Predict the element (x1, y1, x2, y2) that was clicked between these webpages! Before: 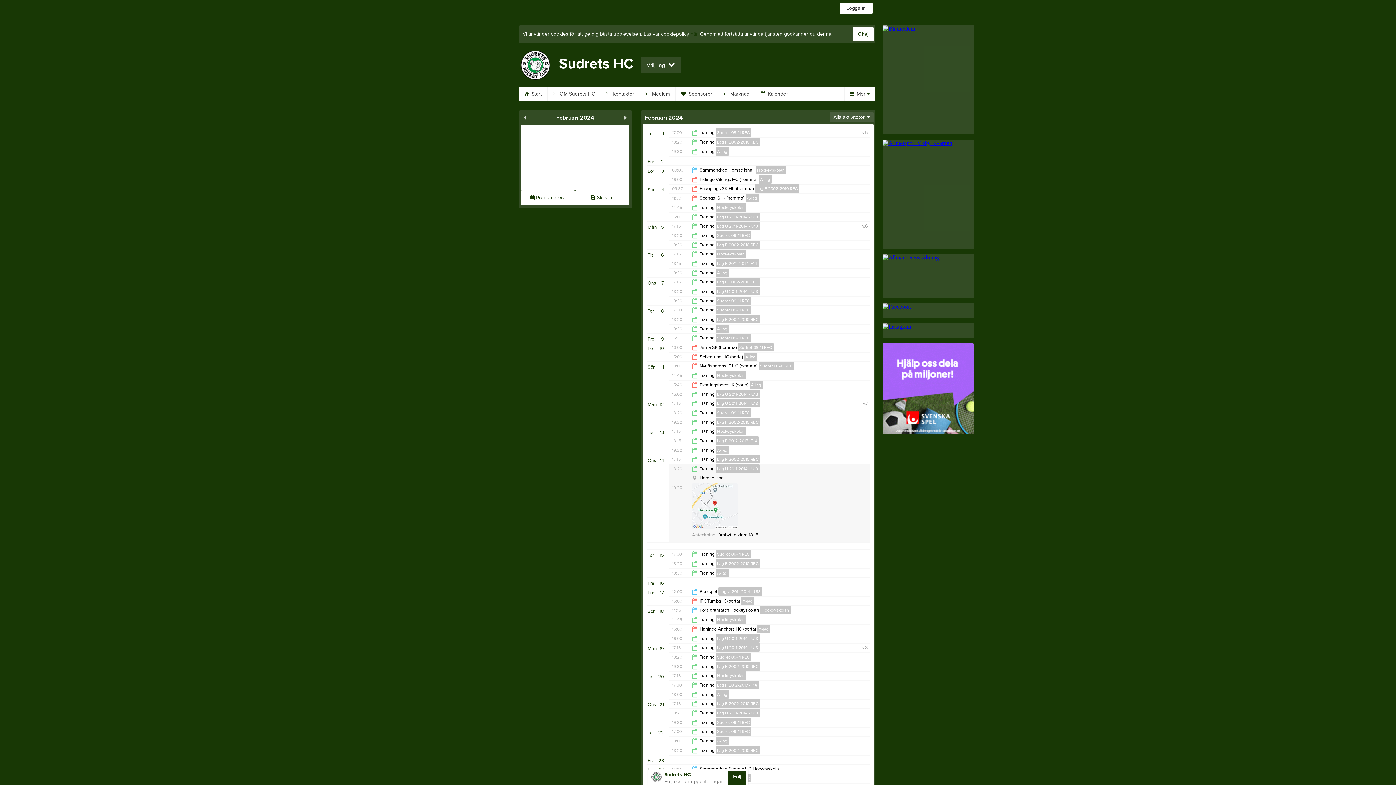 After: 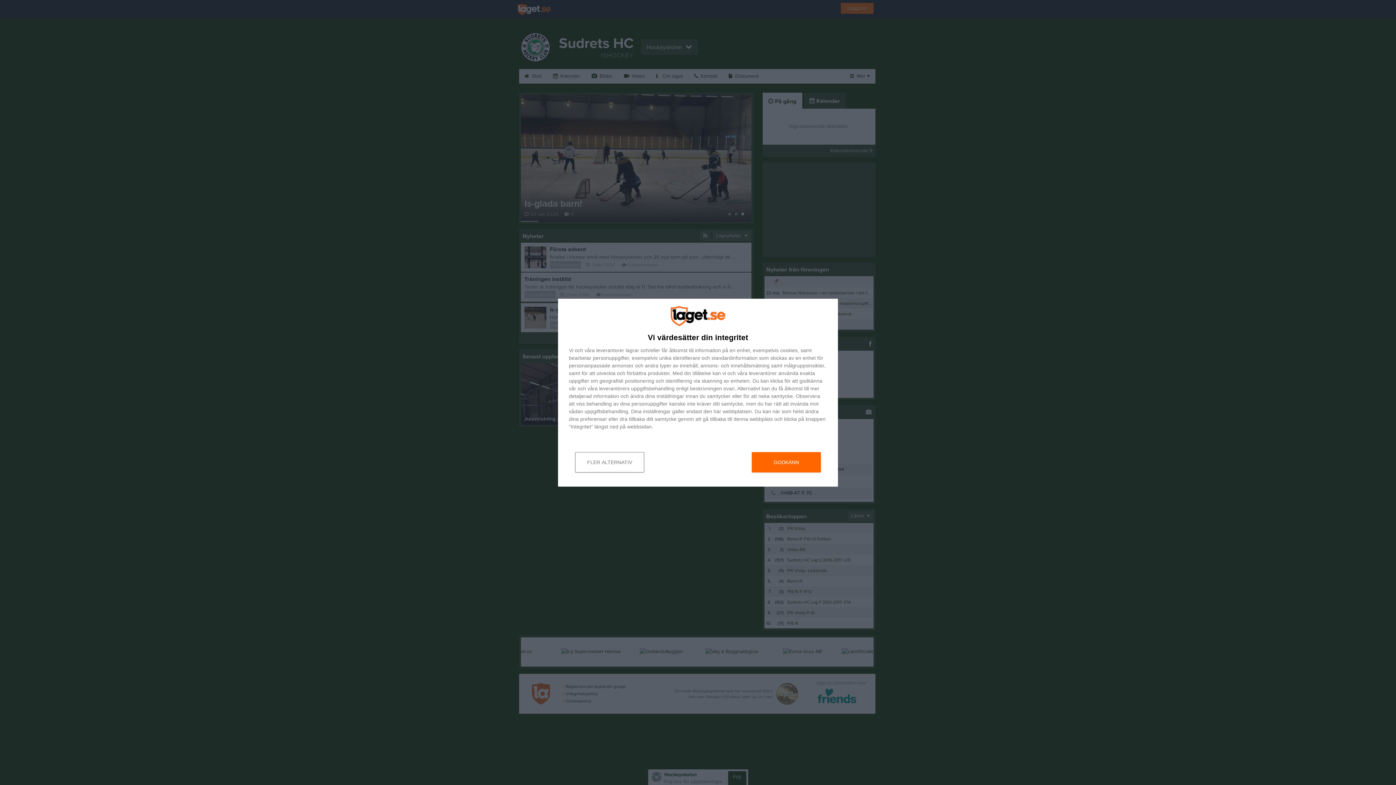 Action: label: Hockeyskolan bbox: (715, 249, 746, 258)